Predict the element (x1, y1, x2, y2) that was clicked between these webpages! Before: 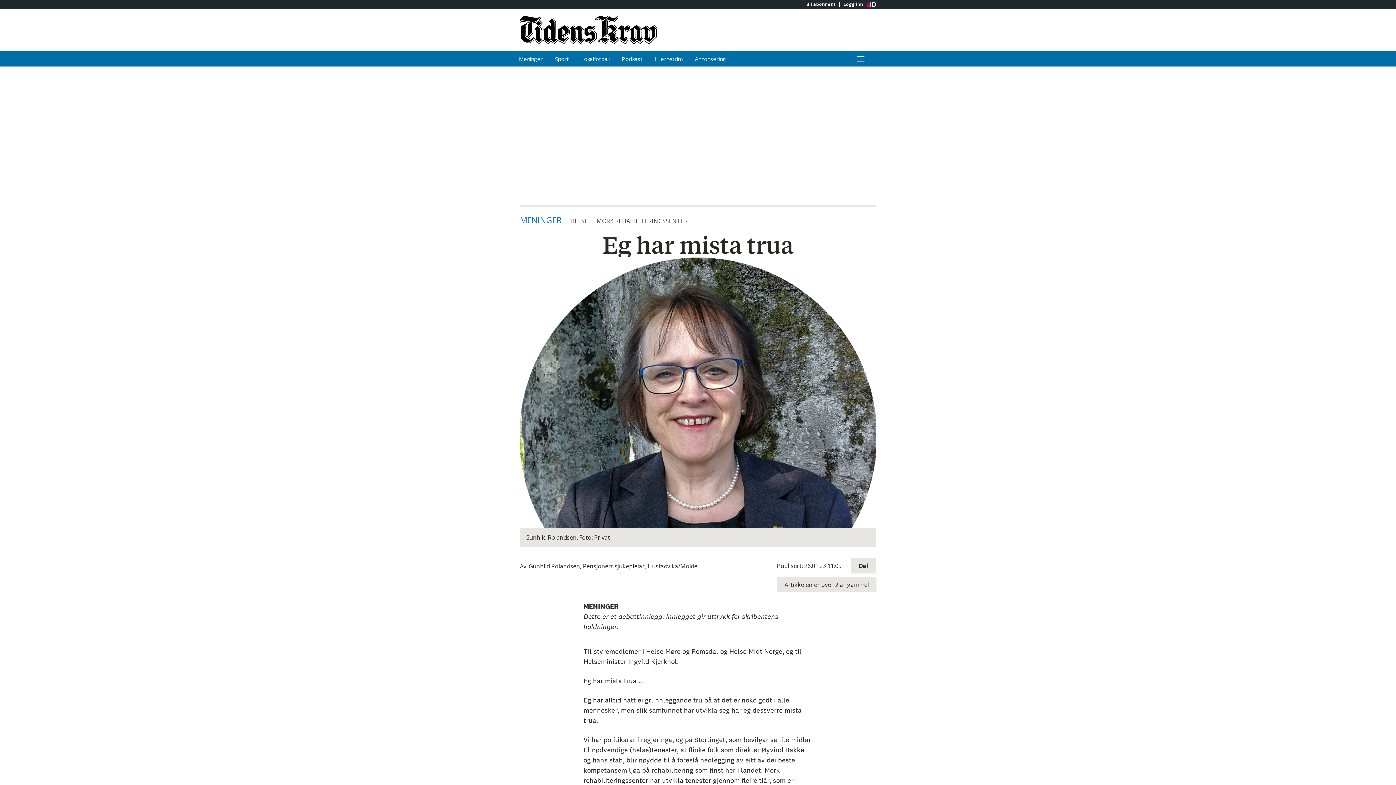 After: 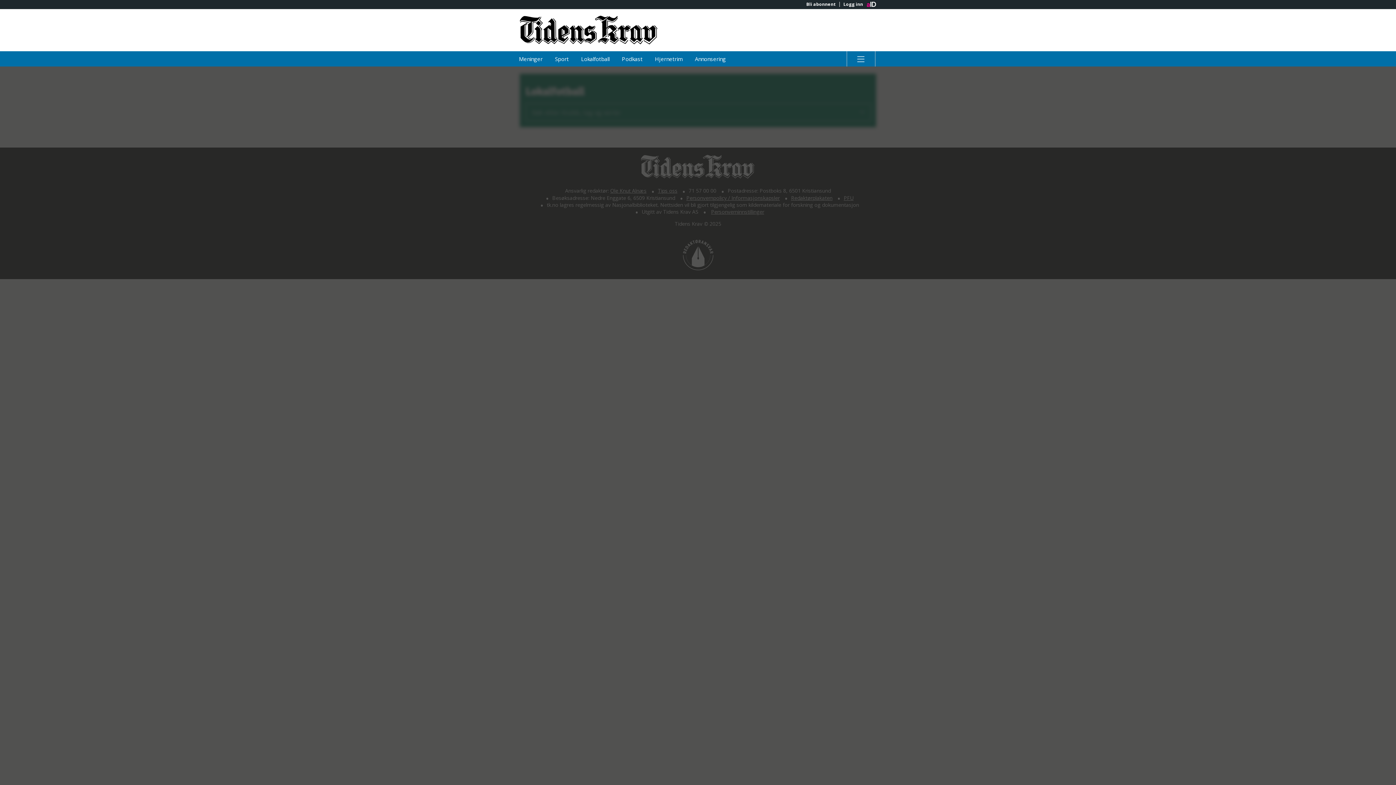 Action: bbox: (575, 51, 615, 66) label: Lokalfotball